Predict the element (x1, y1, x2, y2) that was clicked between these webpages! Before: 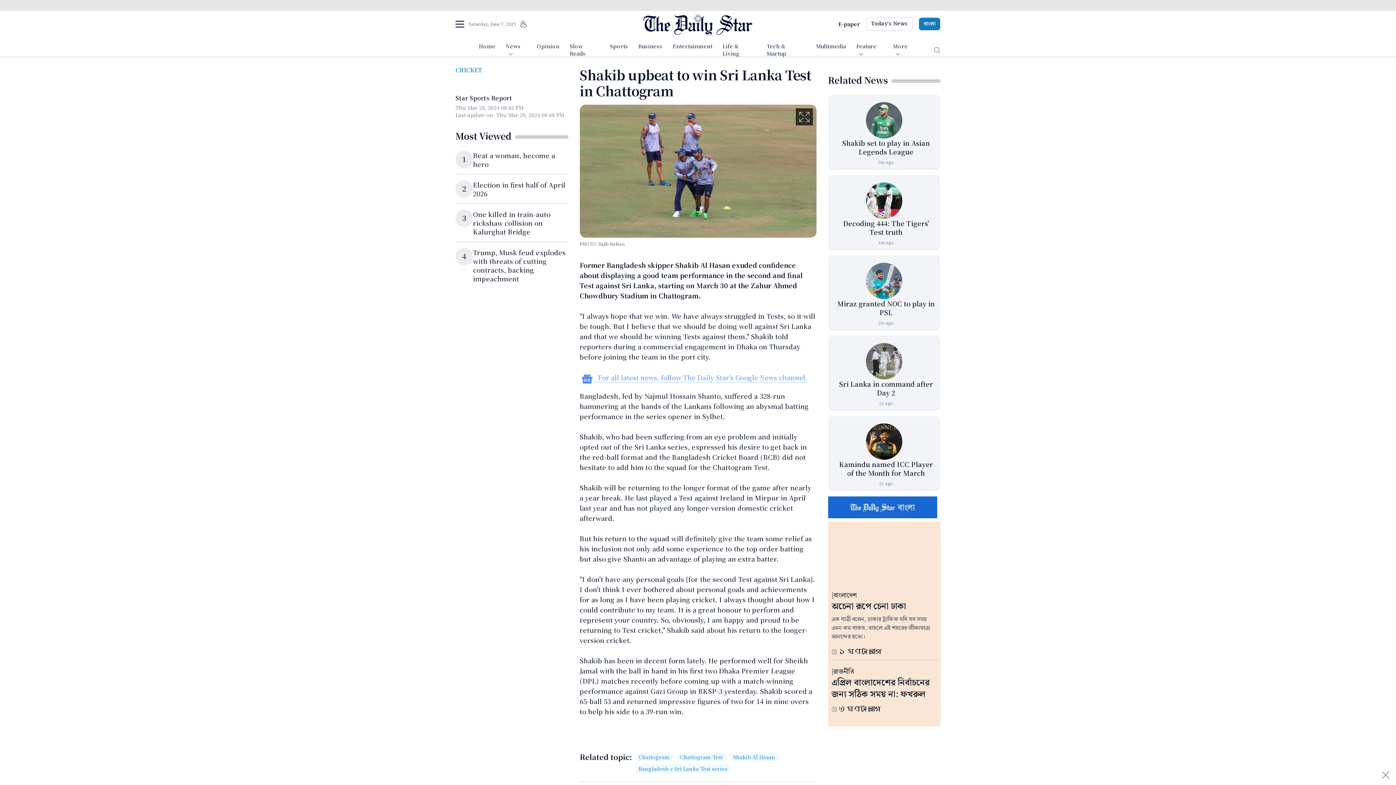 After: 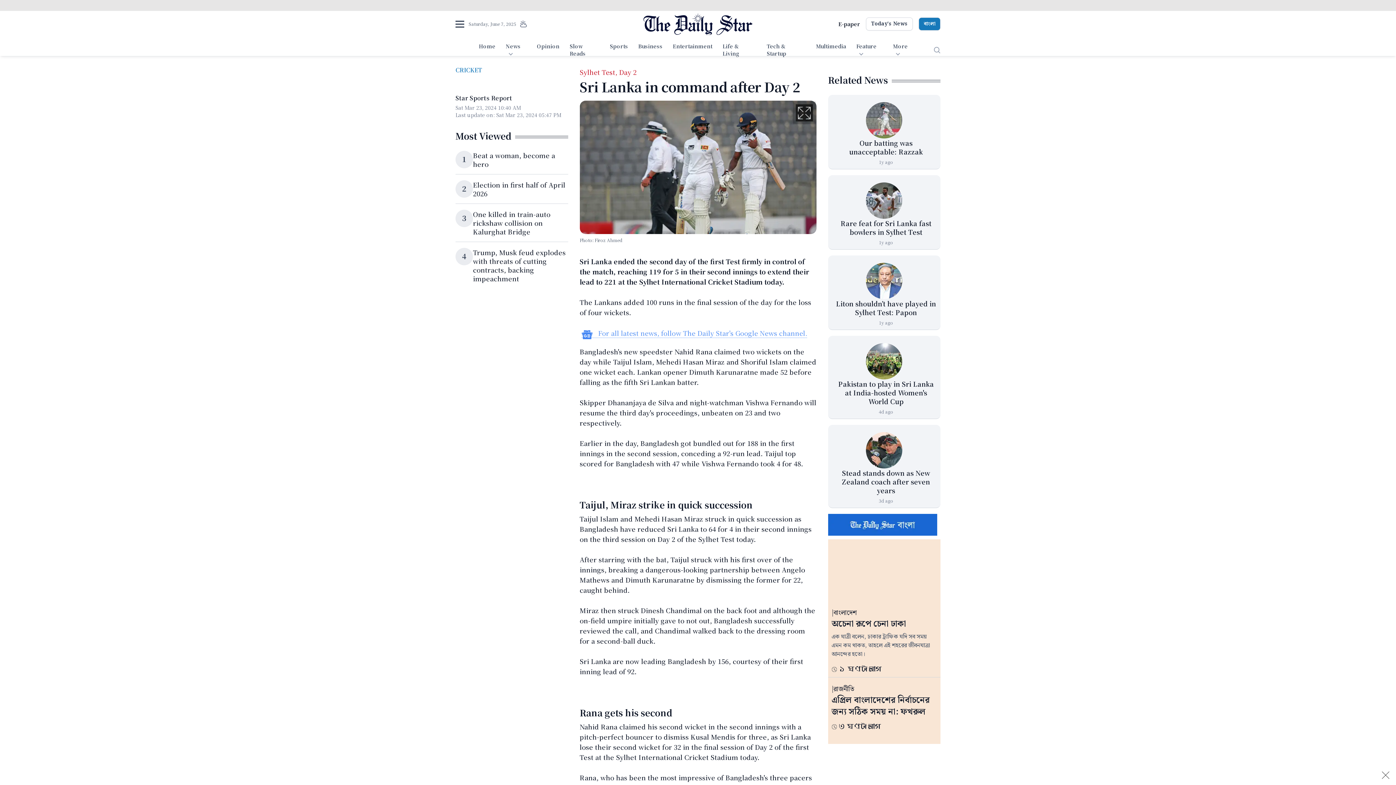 Action: bbox: (866, 343, 902, 379) label: Sri Lanka in command after Day 2 